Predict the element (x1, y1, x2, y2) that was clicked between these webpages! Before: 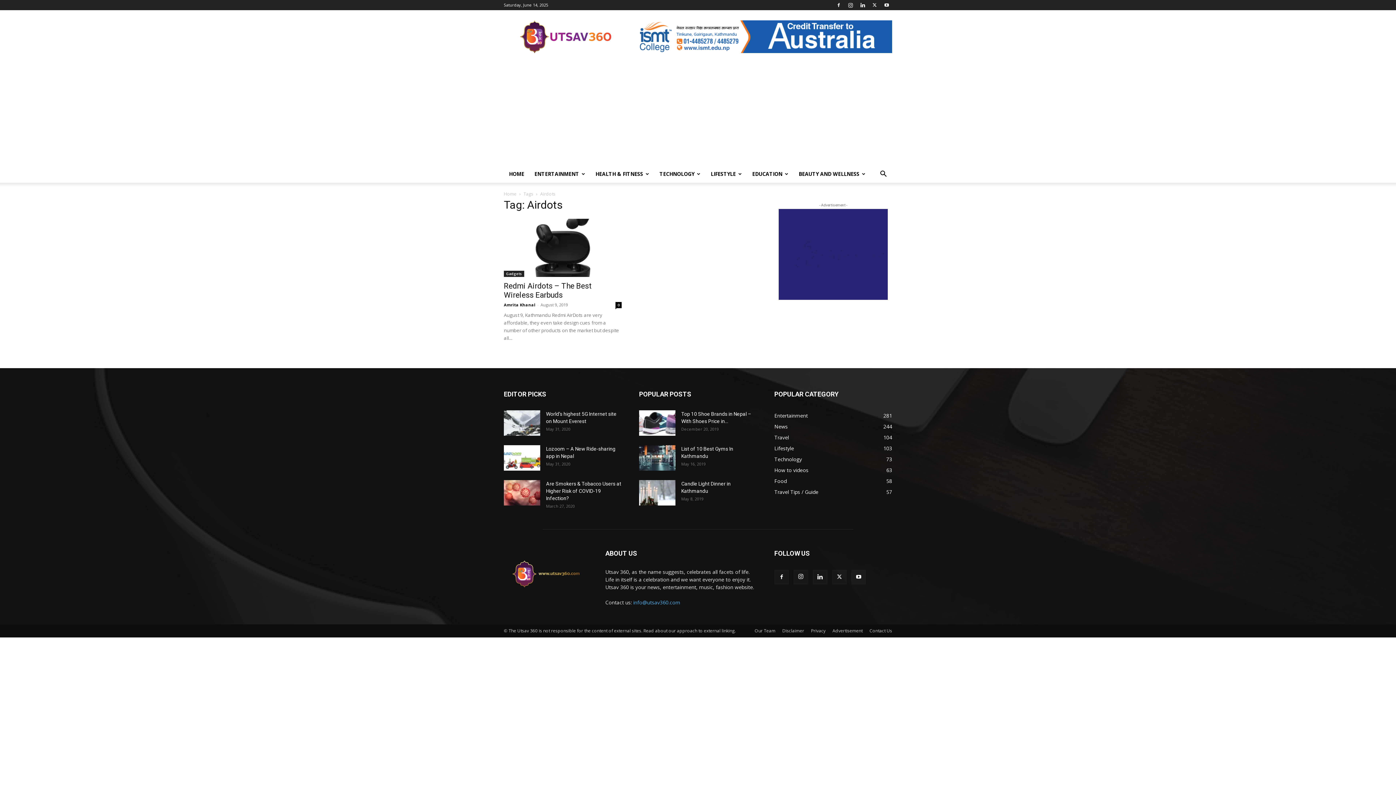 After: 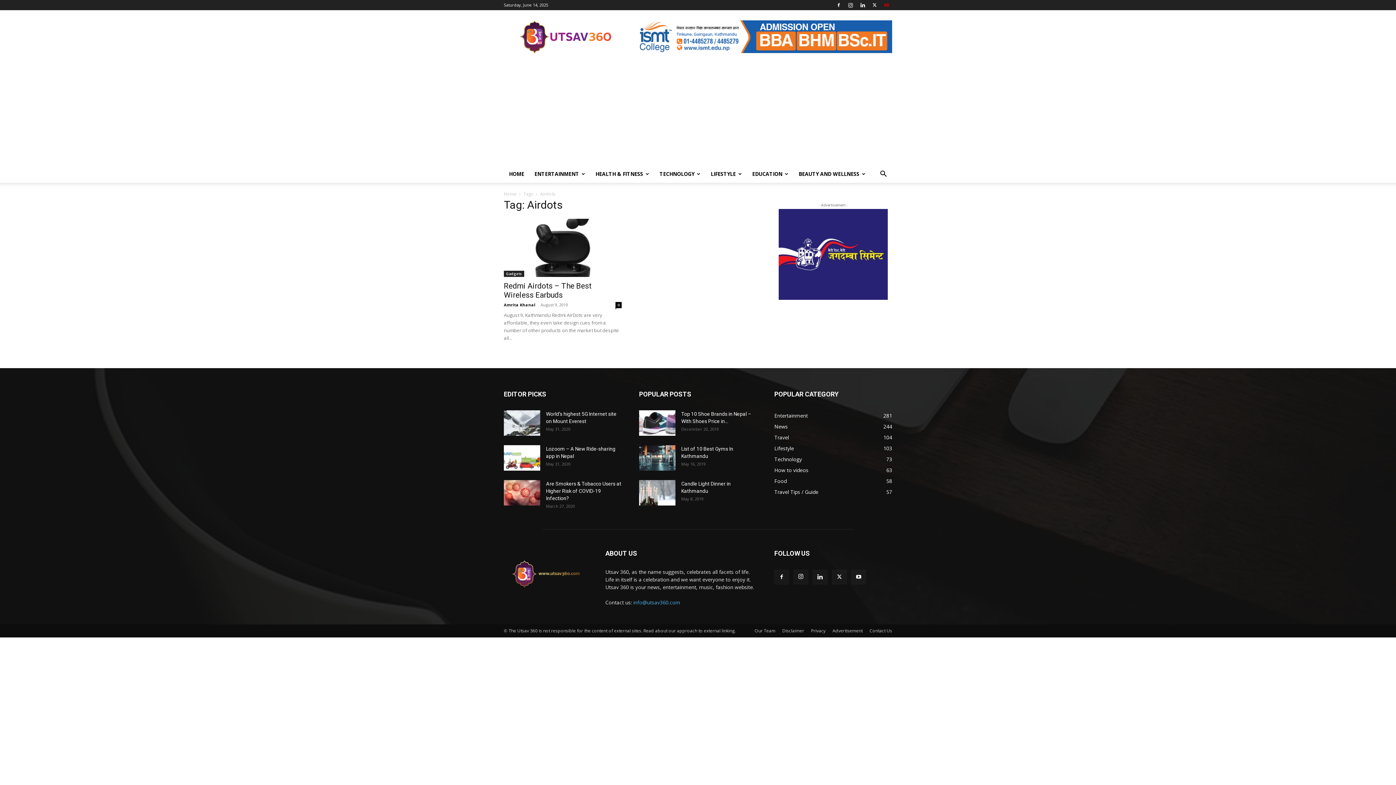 Action: bbox: (881, 0, 892, 10)